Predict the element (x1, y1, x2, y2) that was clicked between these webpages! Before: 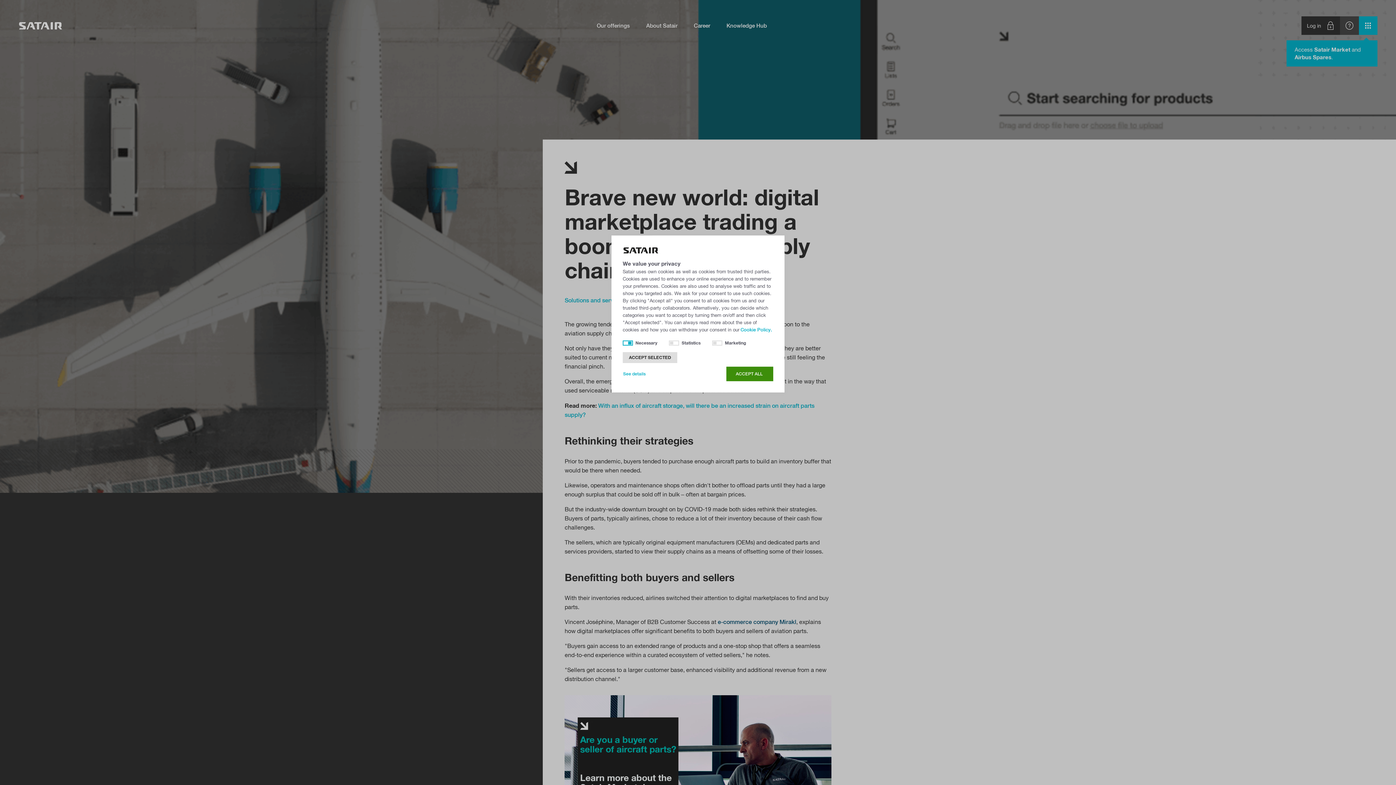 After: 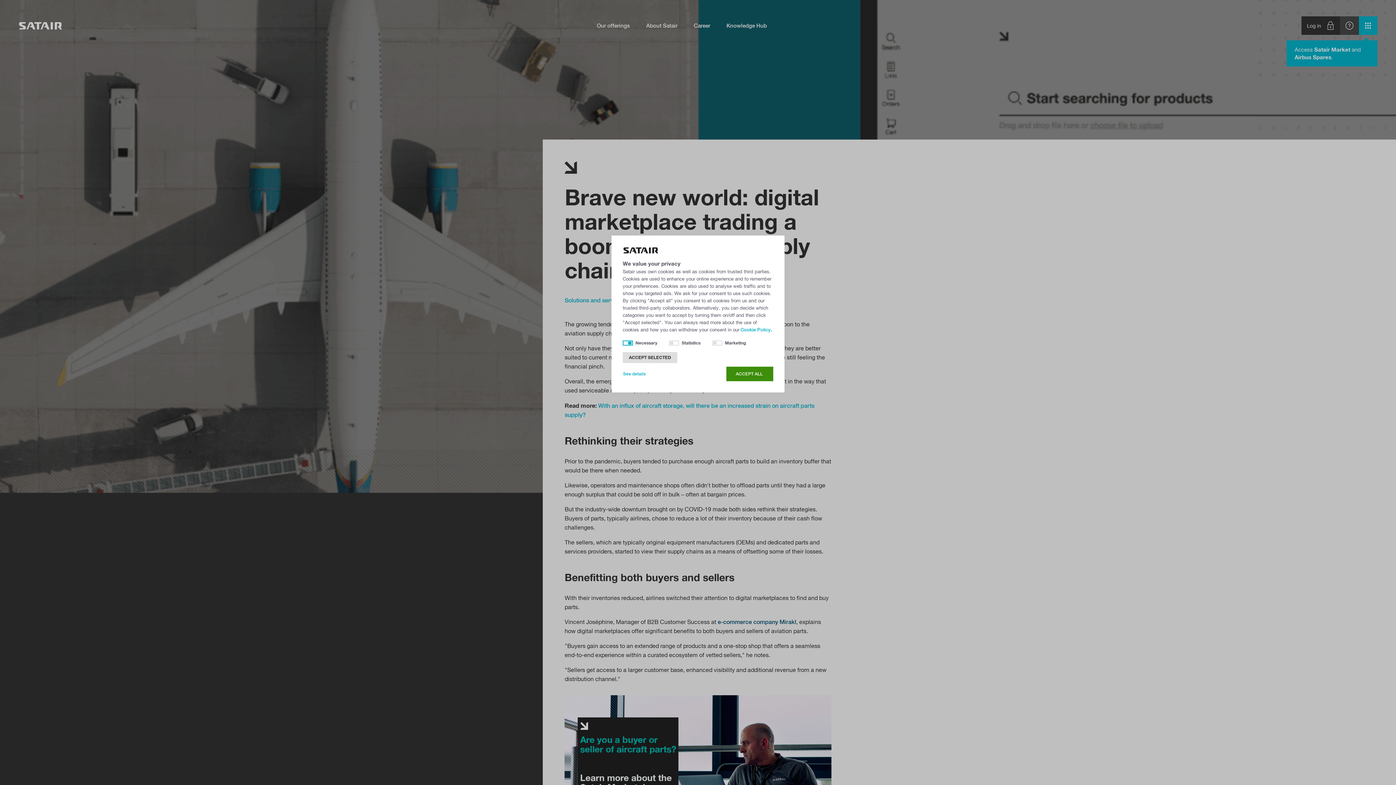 Action: bbox: (740, 327, 772, 332) label: Cookie Policy.